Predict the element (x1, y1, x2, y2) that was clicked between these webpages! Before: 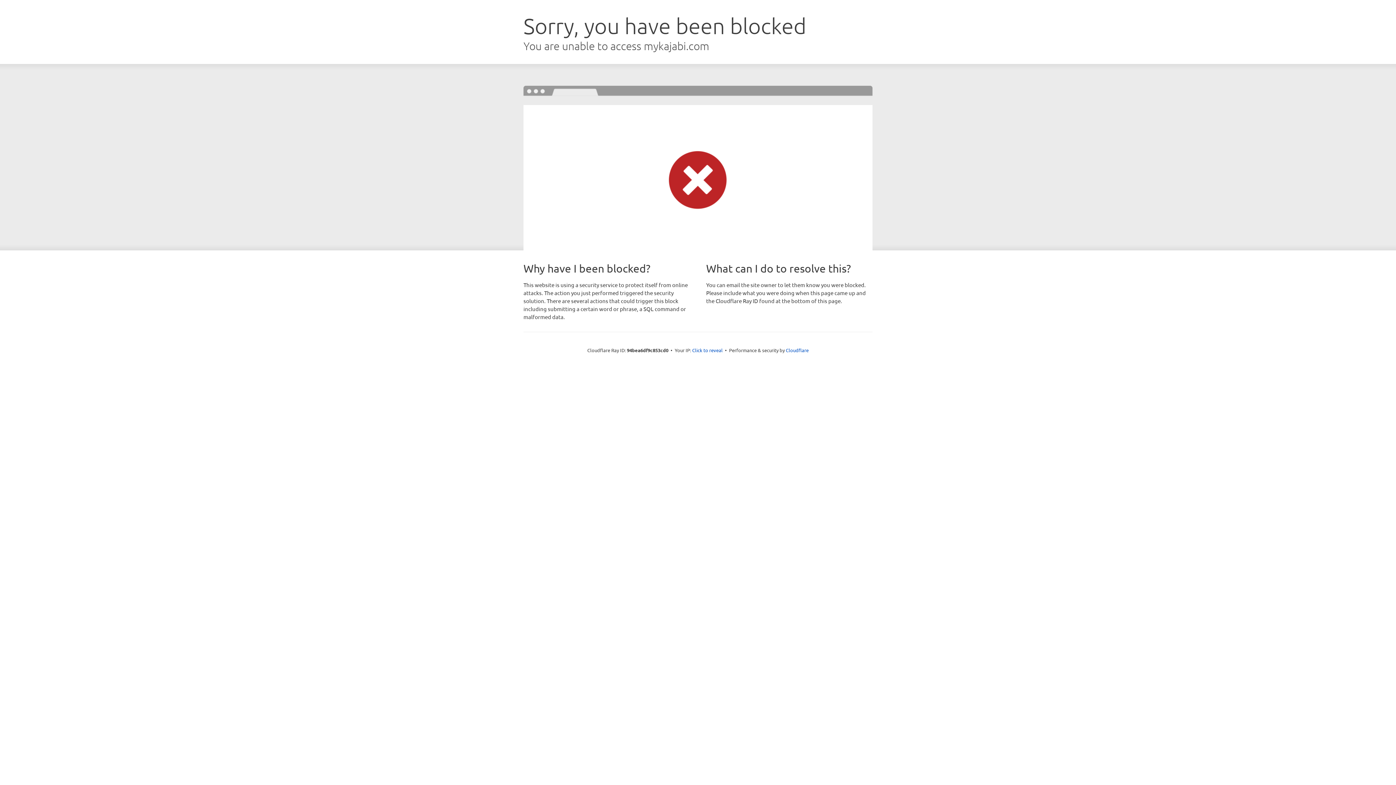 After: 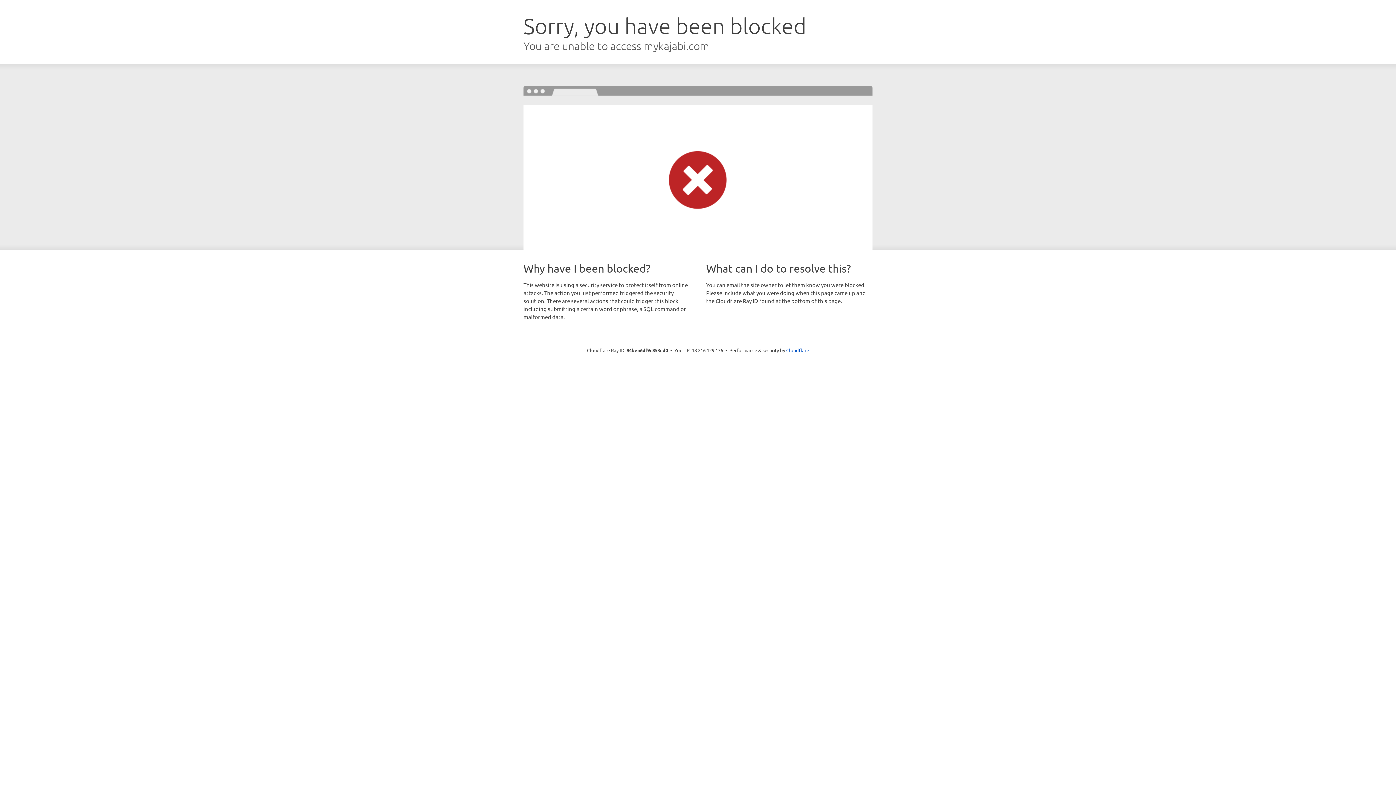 Action: label: Click to reveal bbox: (692, 346, 722, 353)